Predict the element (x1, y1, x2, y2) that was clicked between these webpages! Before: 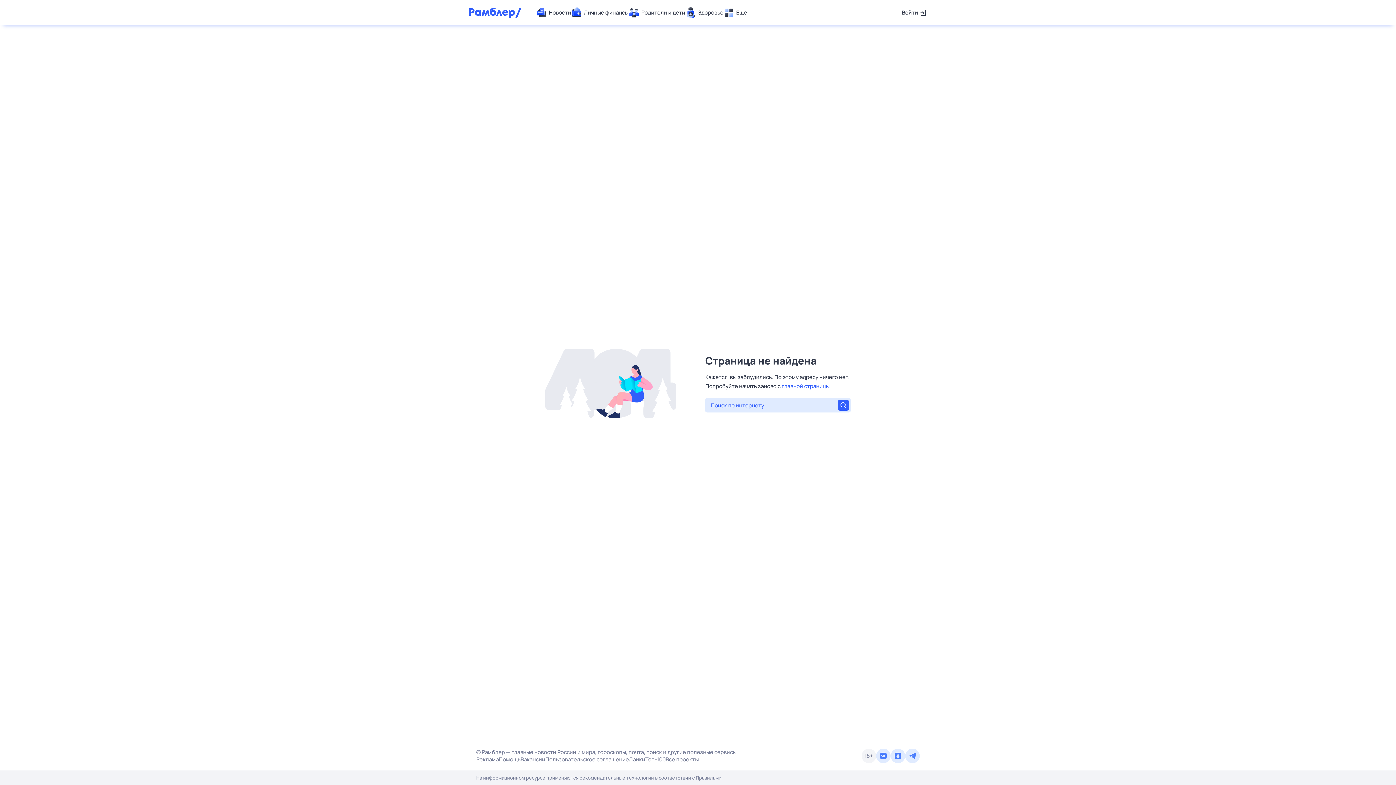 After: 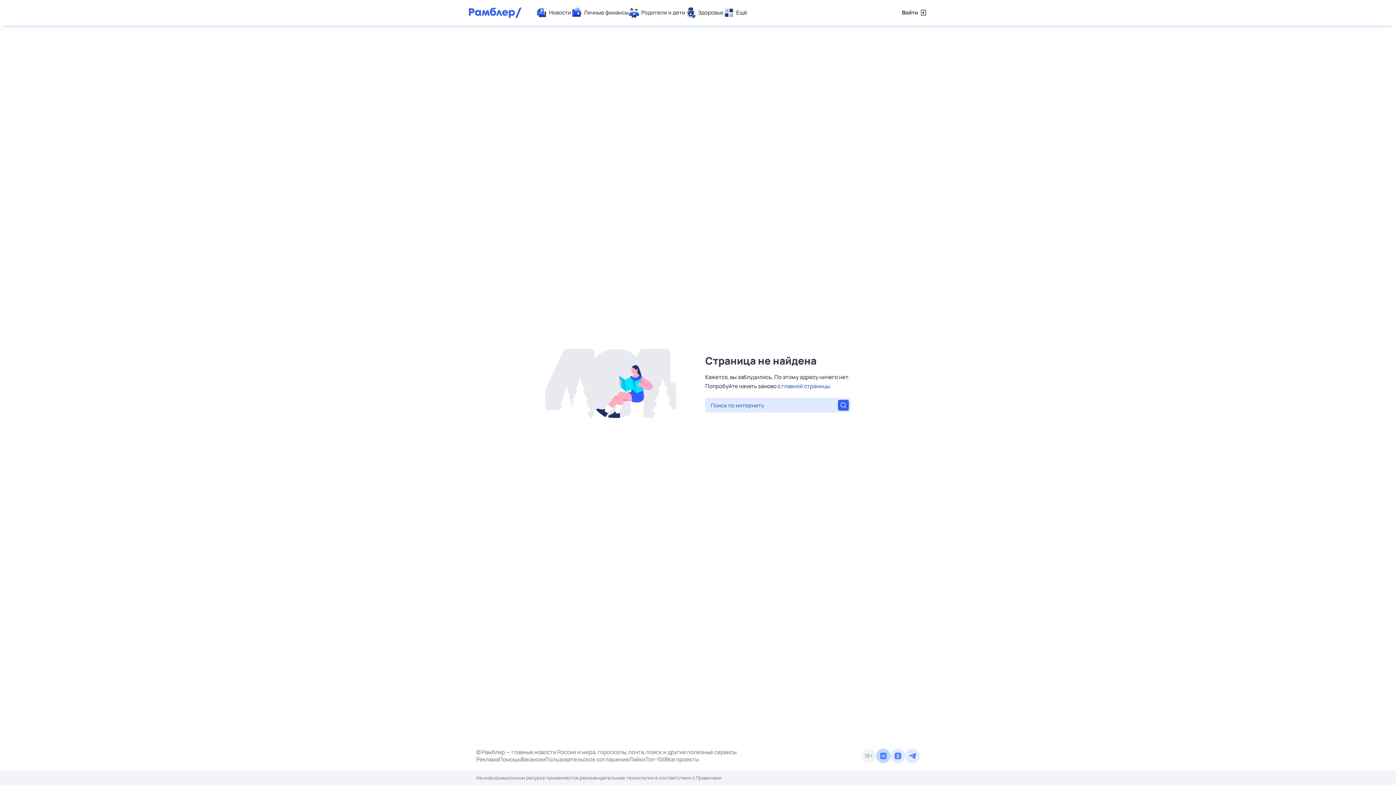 Action: bbox: (876, 749, 890, 763)